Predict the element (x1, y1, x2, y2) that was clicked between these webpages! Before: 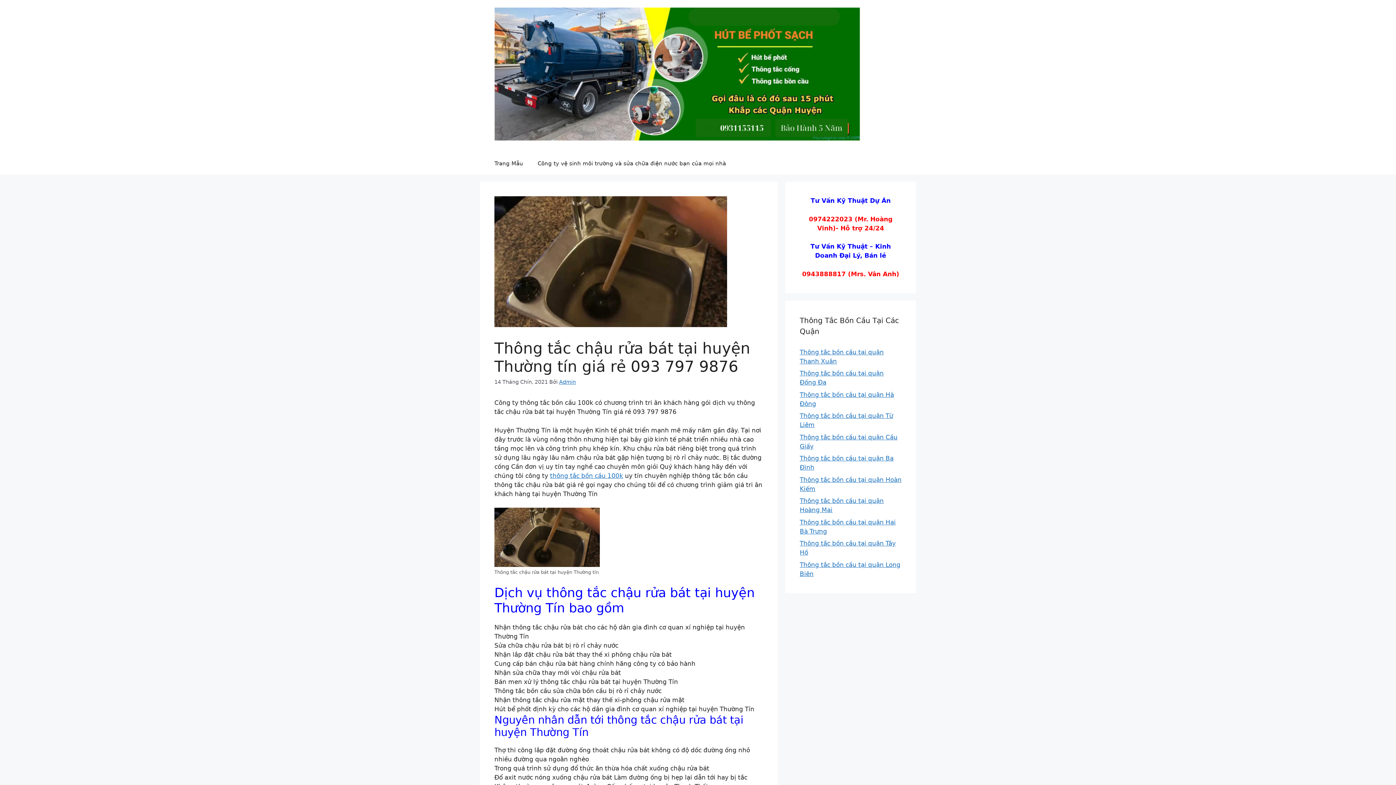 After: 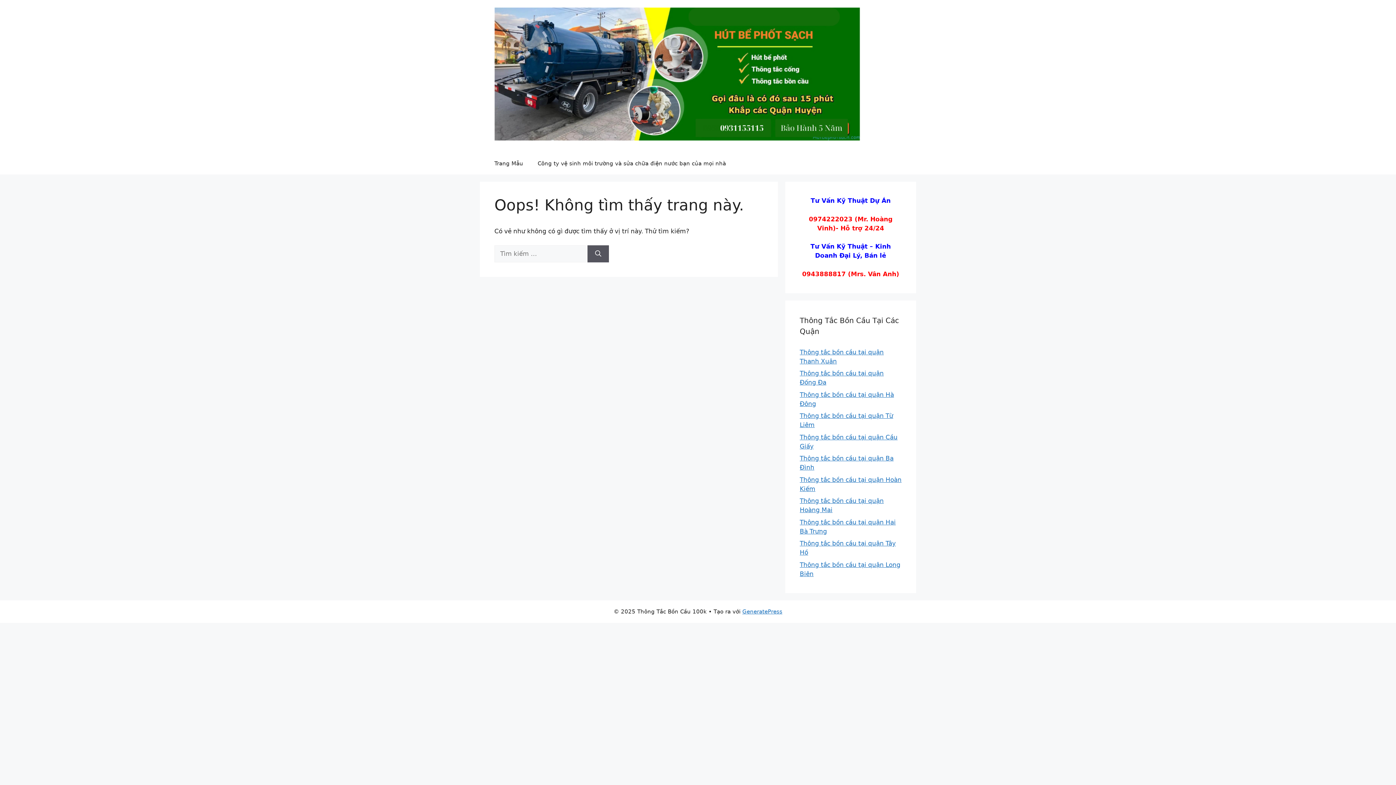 Action: bbox: (487, 152, 530, 174) label: Trang Mẫu